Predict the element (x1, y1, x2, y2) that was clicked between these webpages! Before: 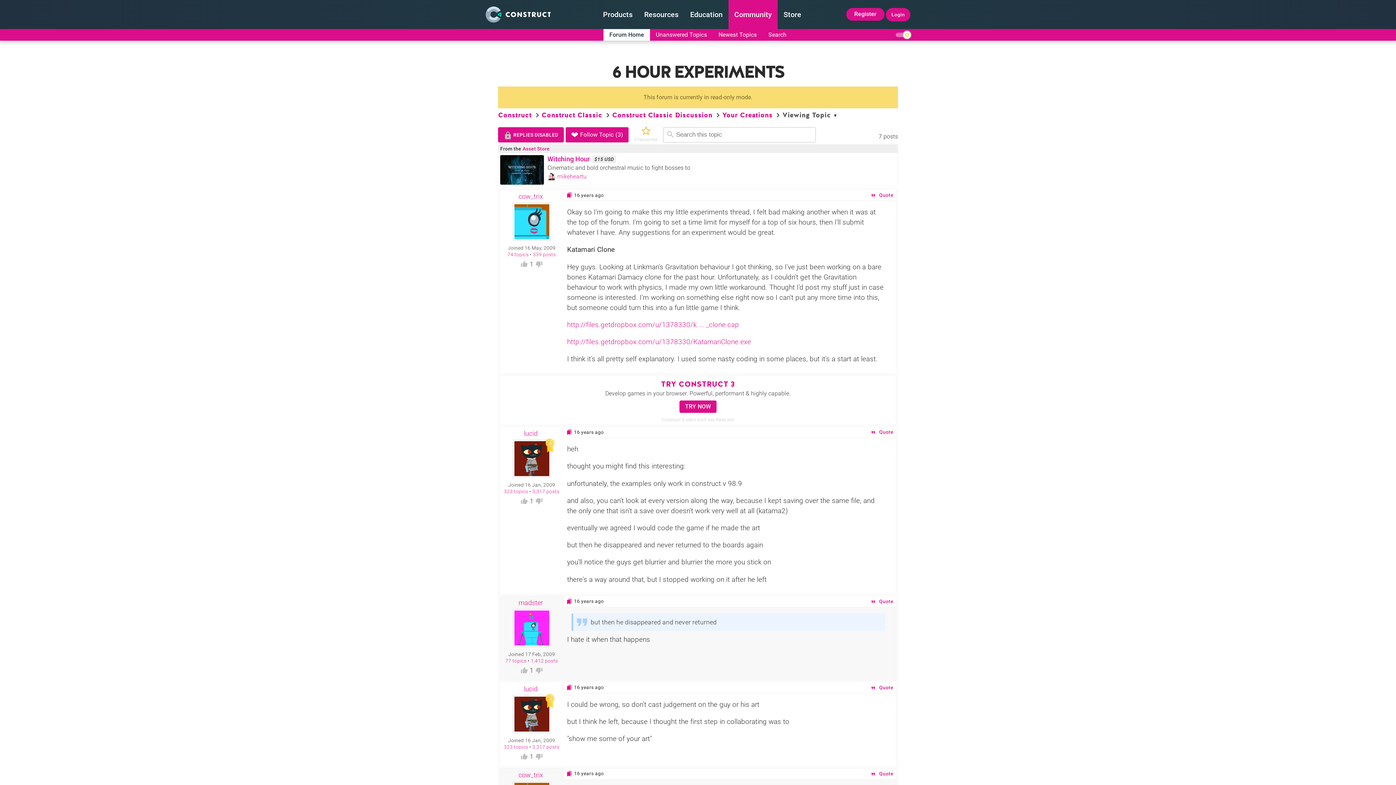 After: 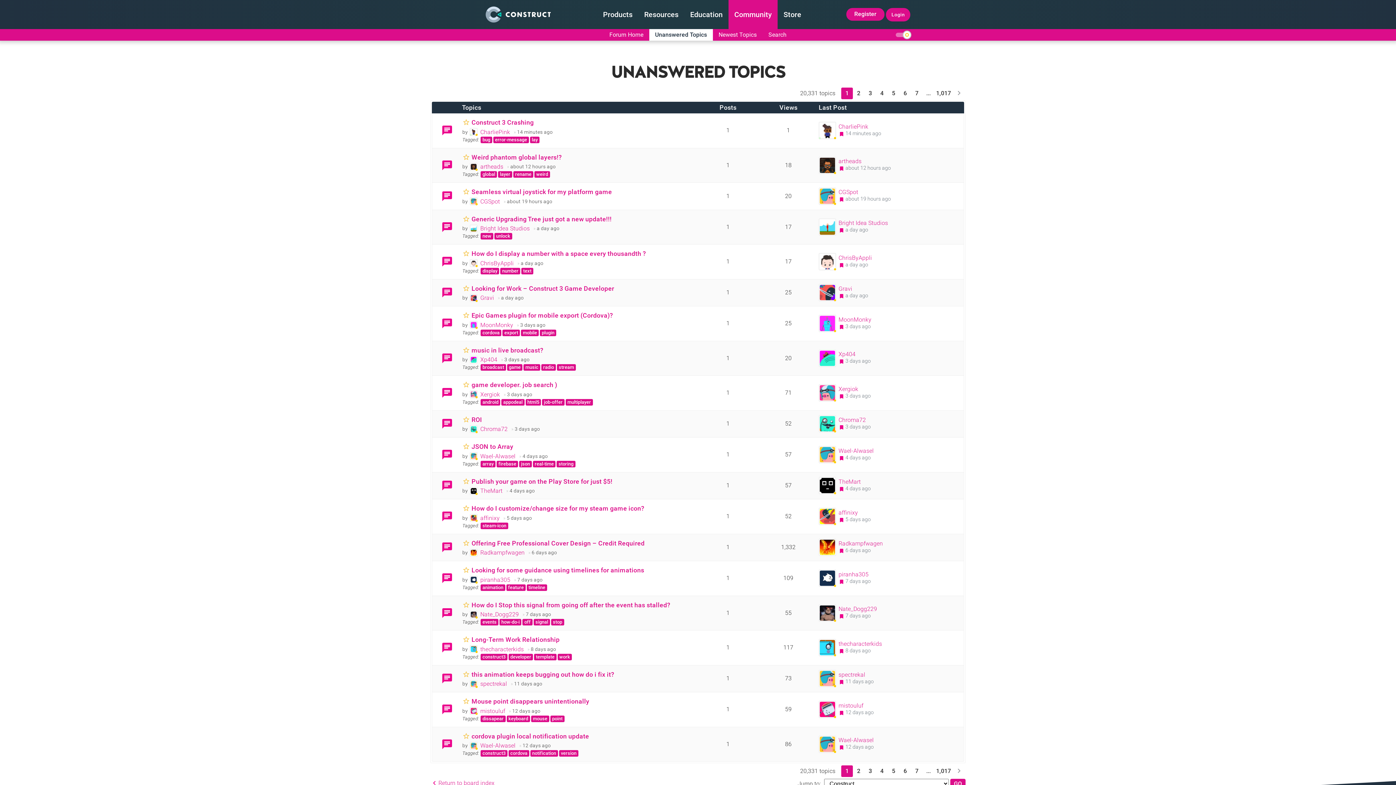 Action: label: Unanswered Topics bbox: (650, 29, 712, 40)